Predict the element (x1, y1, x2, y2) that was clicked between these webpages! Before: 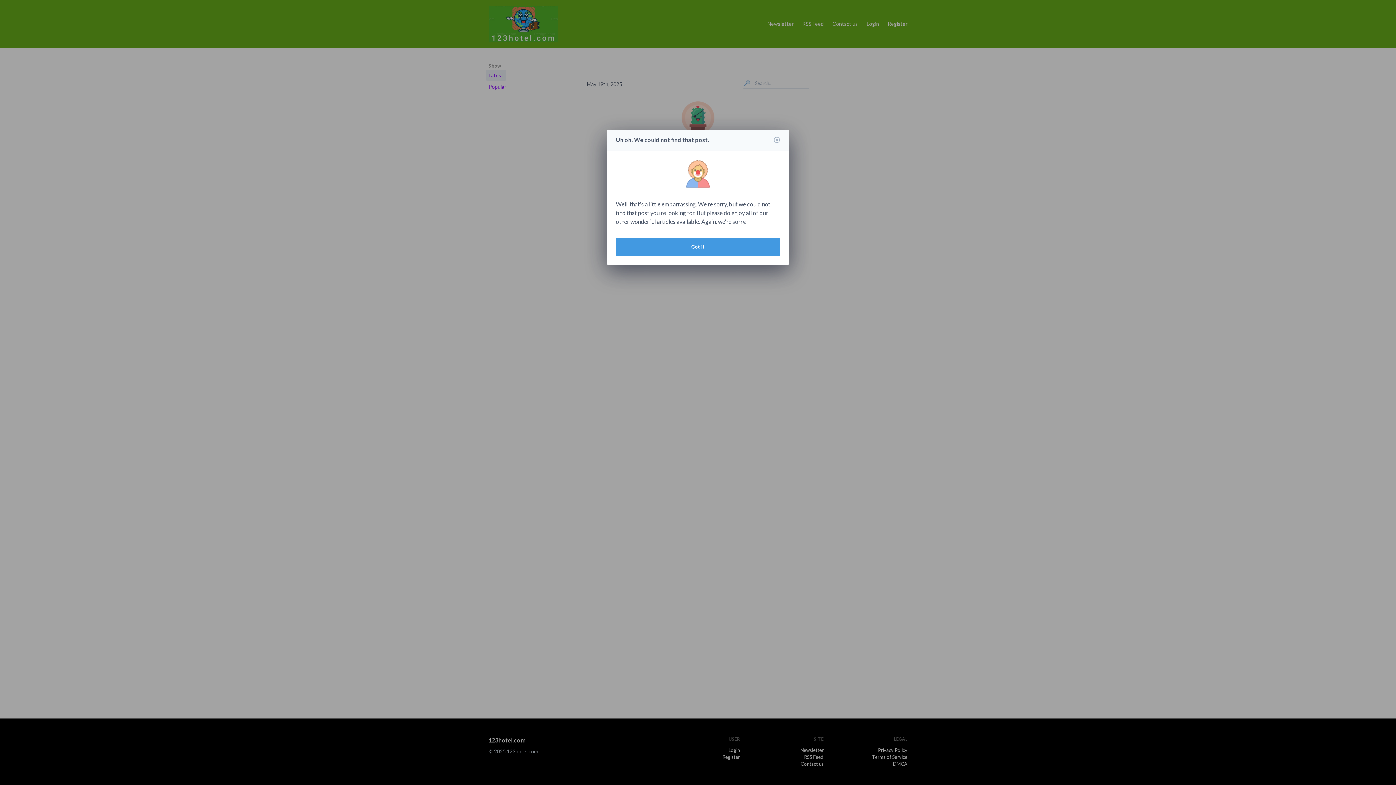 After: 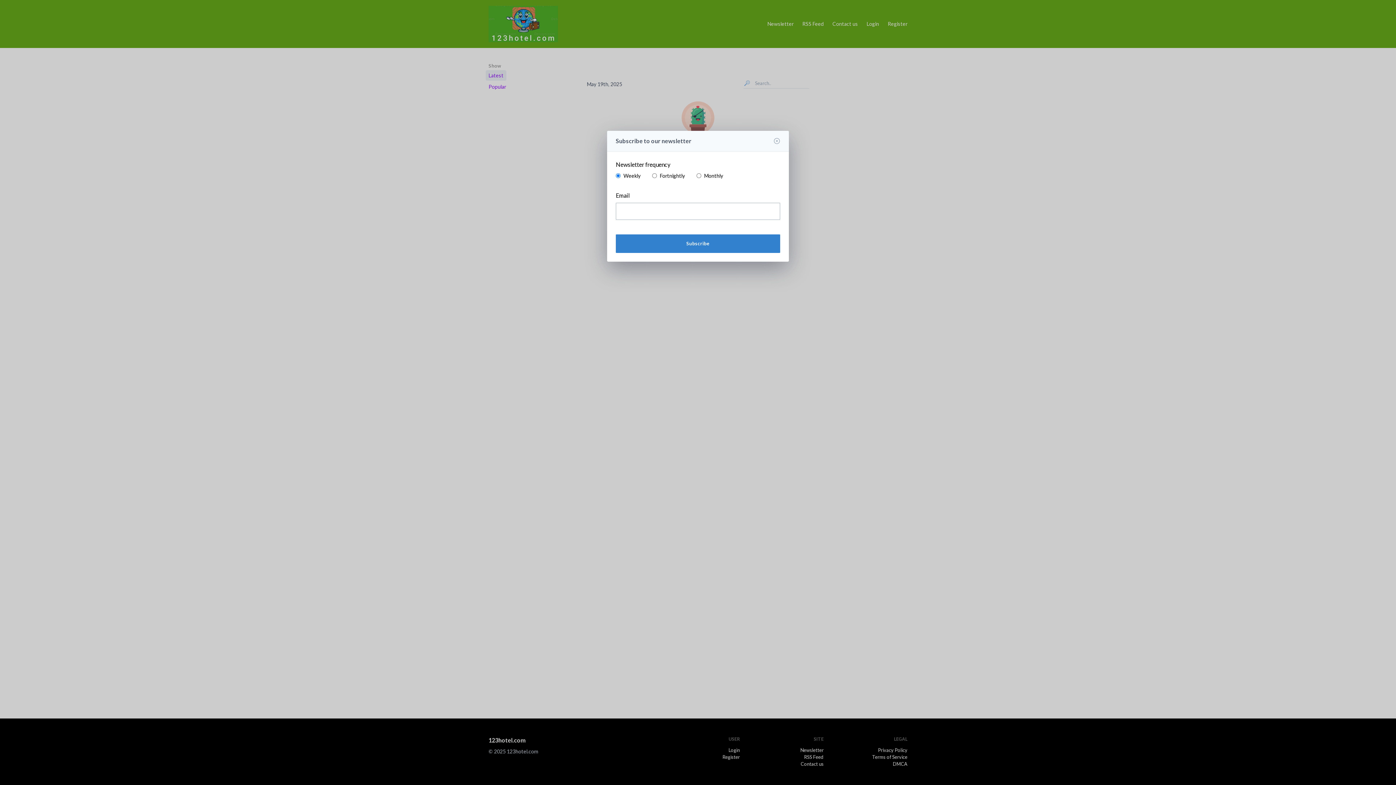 Action: bbox: (616, 241, 780, 260) label: Got it